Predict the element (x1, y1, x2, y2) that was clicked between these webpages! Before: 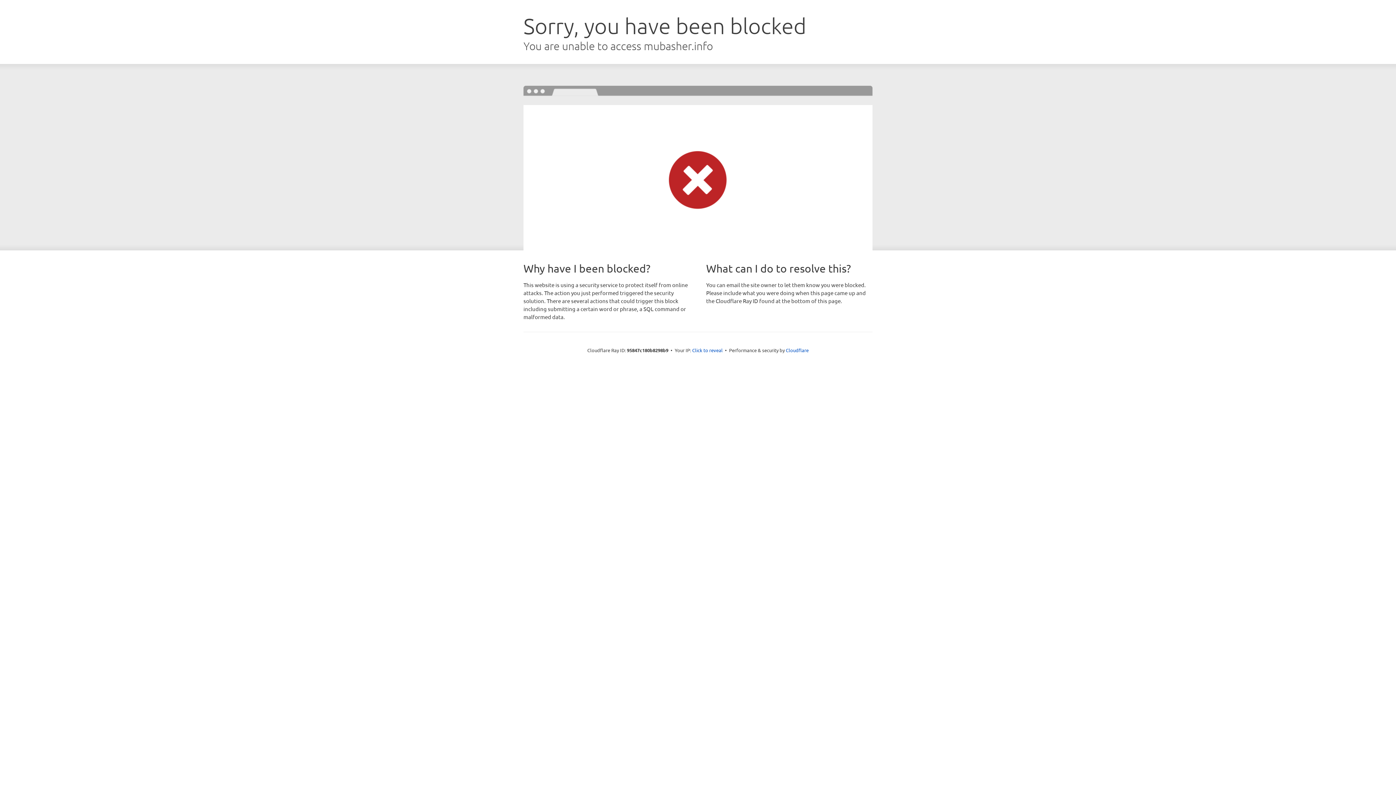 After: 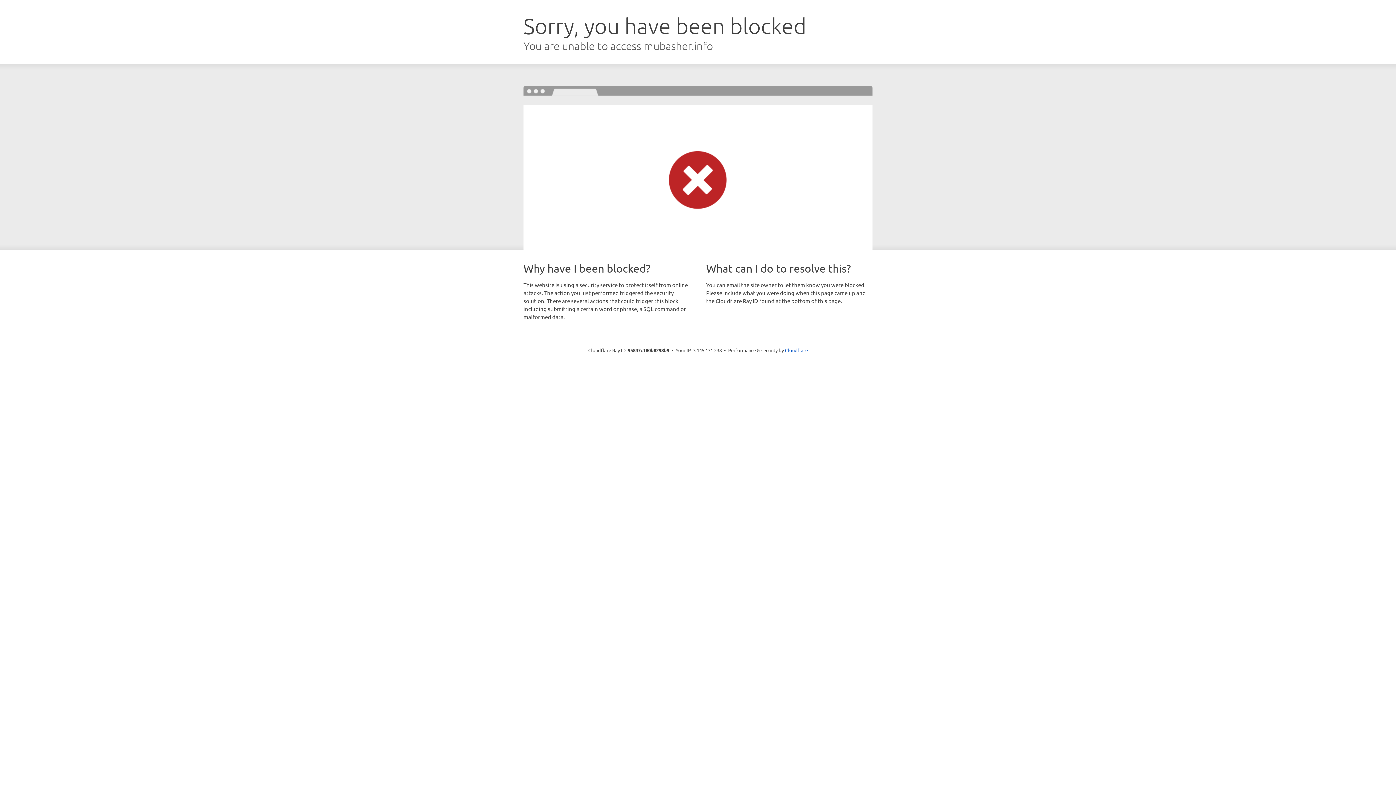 Action: bbox: (692, 346, 722, 353) label: Click to reveal